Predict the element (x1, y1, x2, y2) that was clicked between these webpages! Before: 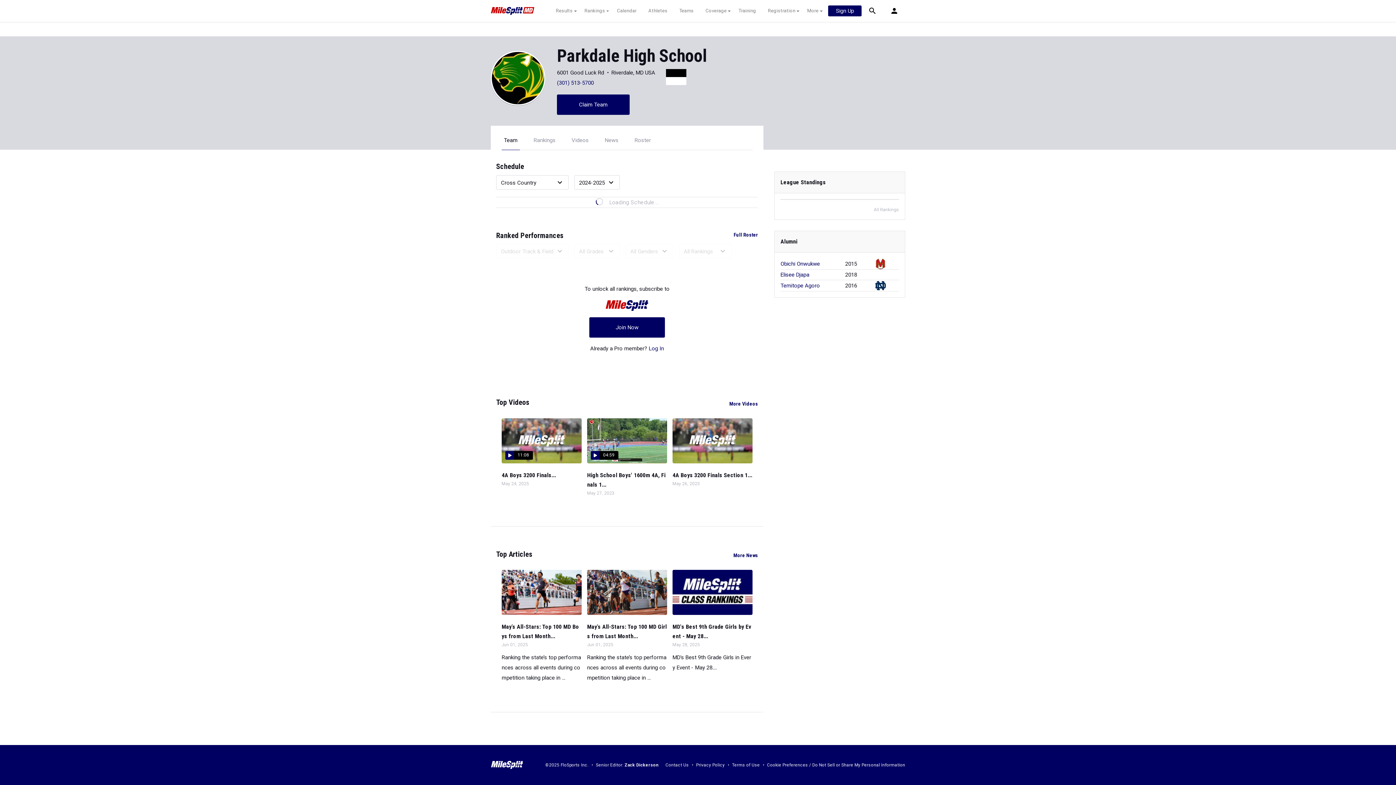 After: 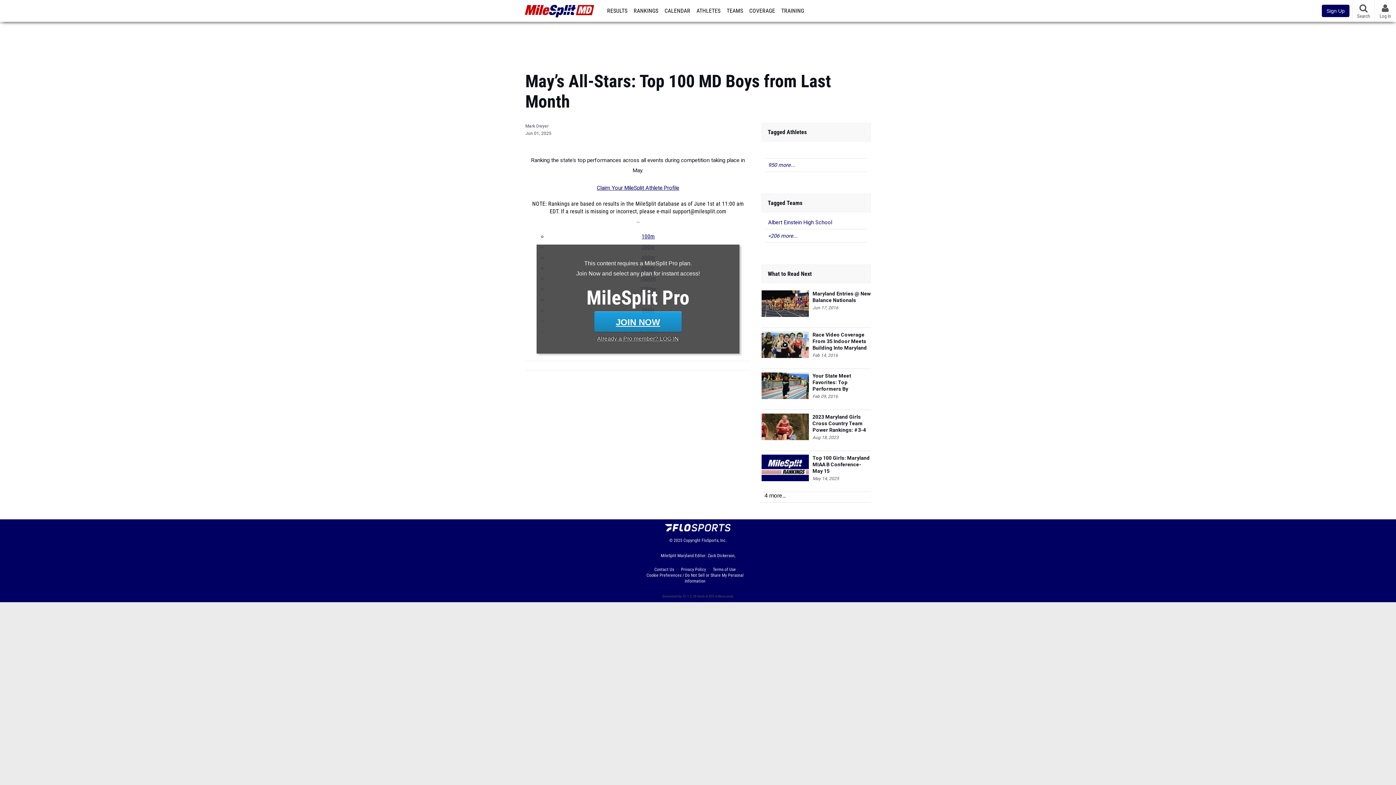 Action: bbox: (501, 589, 581, 595)